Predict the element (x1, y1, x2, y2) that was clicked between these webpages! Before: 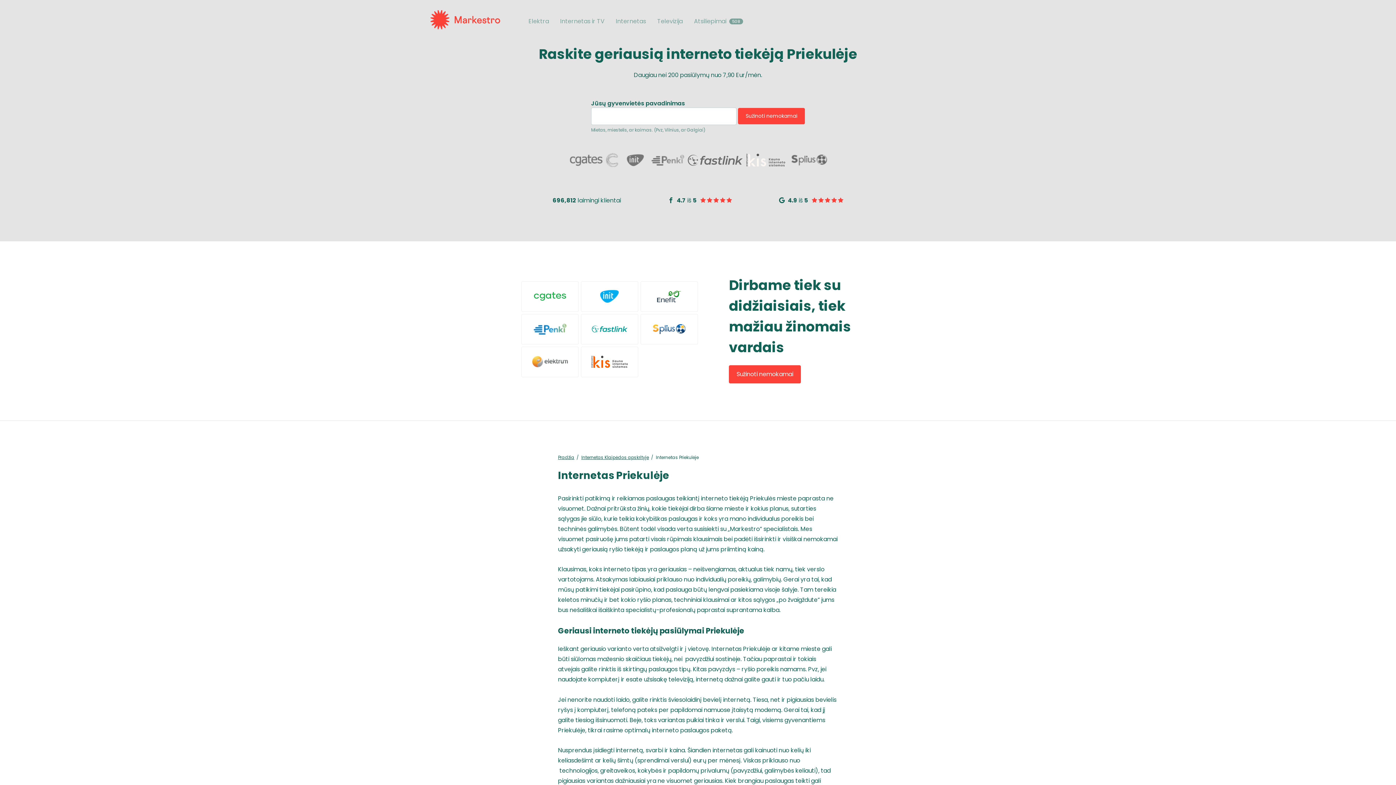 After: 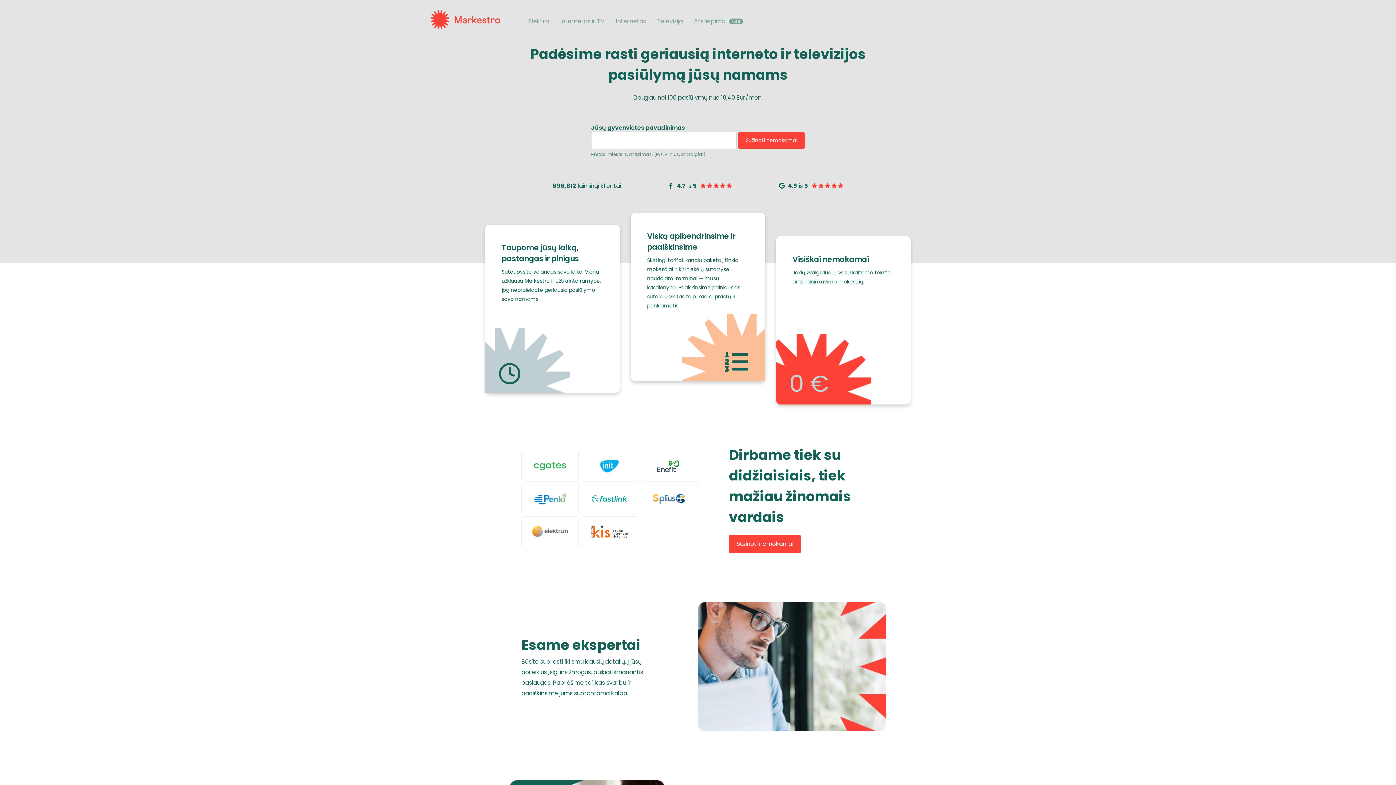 Action: bbox: (560, 16, 604, 25) label: Internetas ir TV